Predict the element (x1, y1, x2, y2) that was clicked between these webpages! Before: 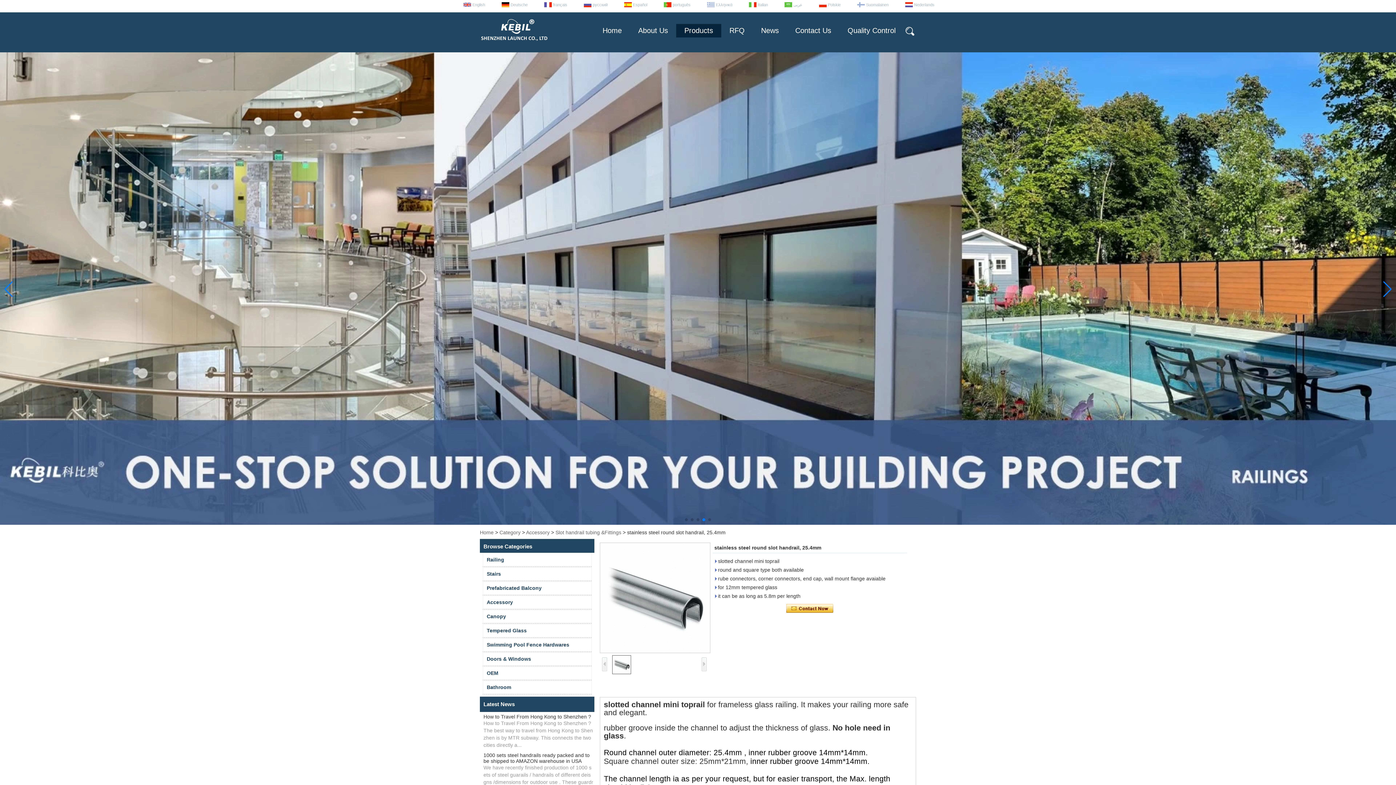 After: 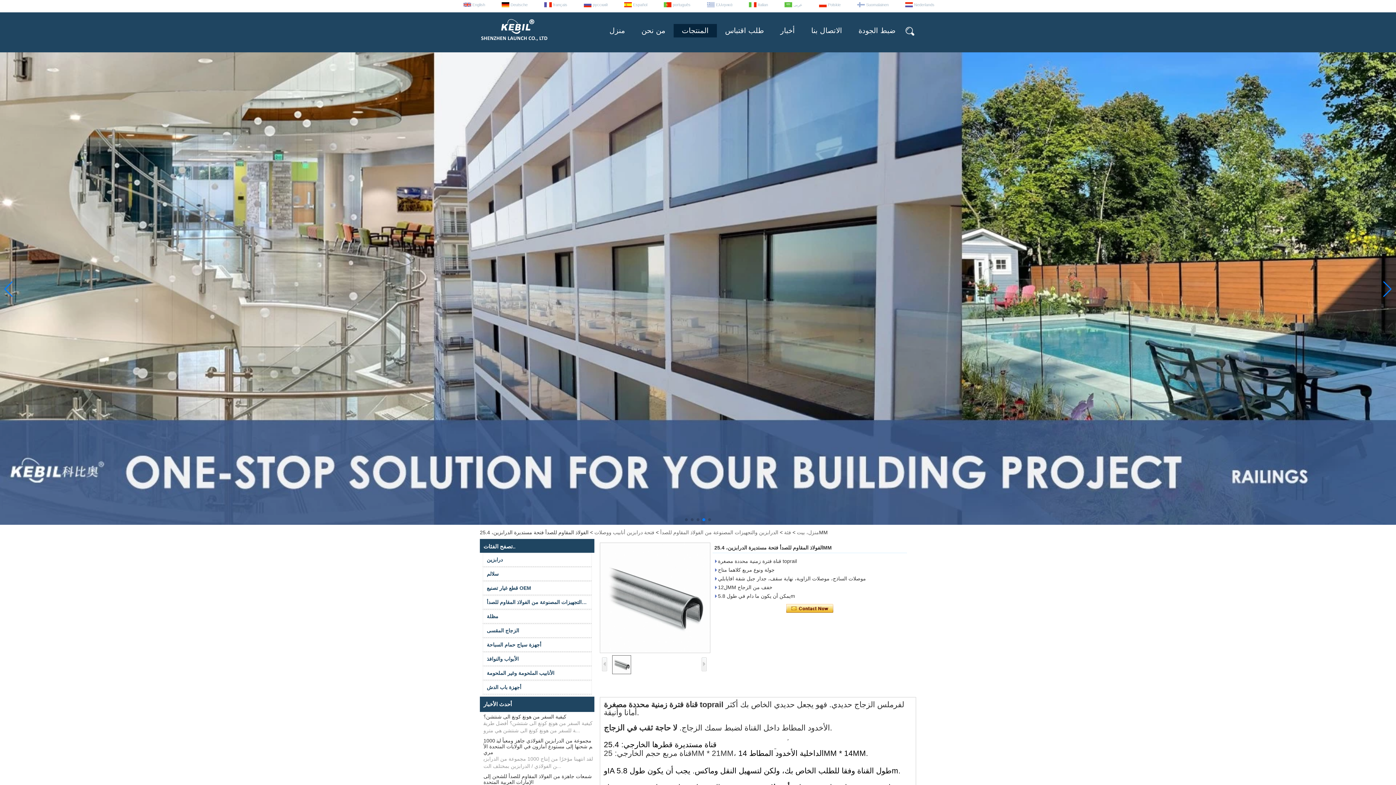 Action: label: عربى bbox: (782, 2, 802, 7)